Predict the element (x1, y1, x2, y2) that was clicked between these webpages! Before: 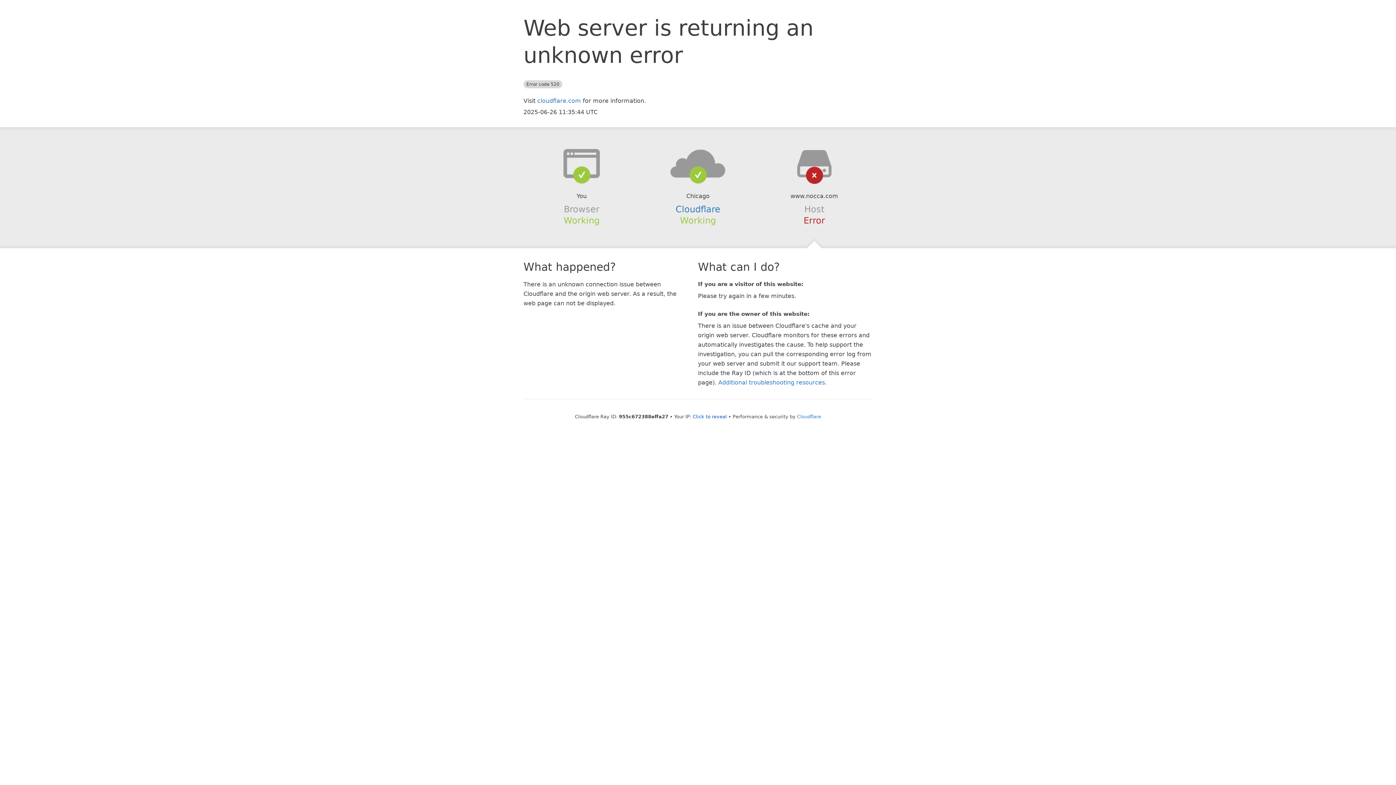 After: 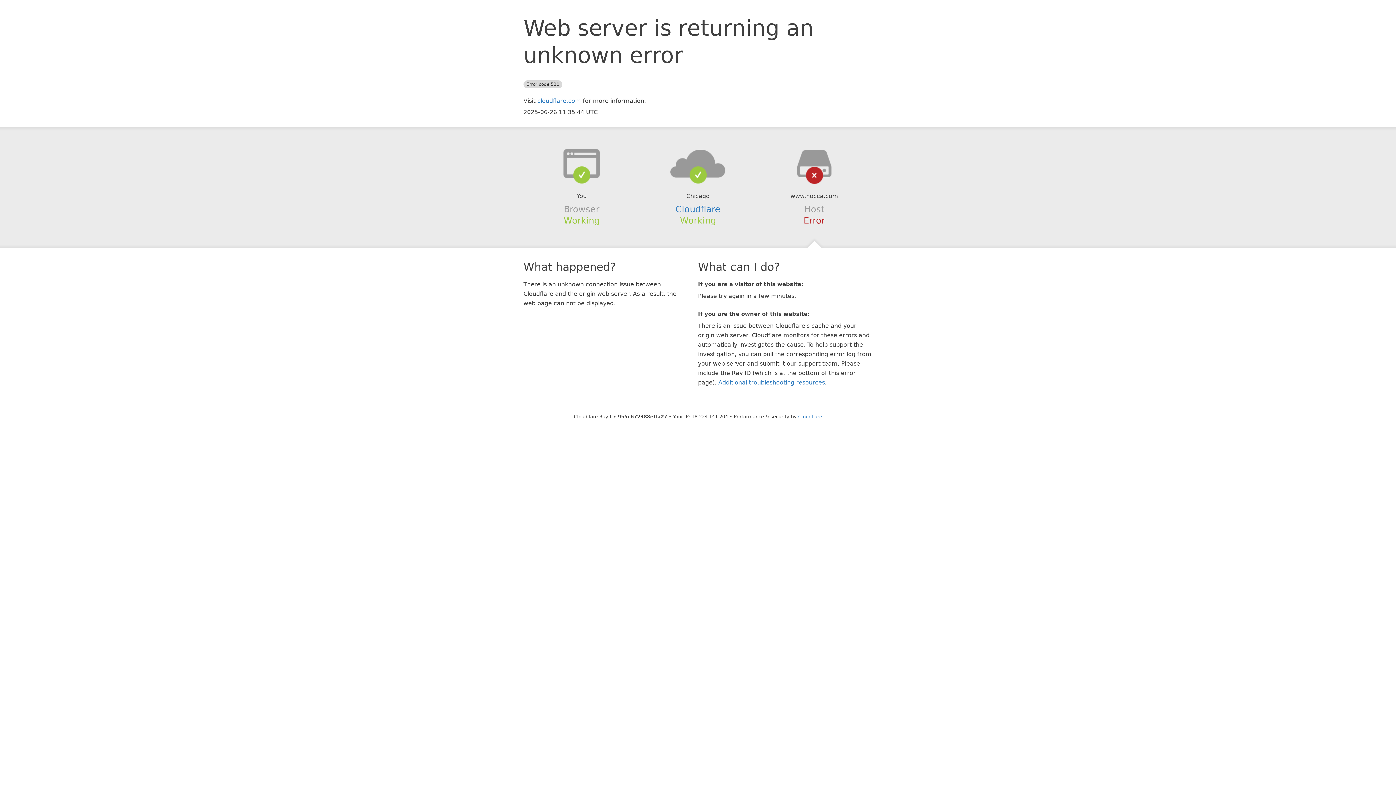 Action: bbox: (692, 414, 727, 419) label: Click to reveal